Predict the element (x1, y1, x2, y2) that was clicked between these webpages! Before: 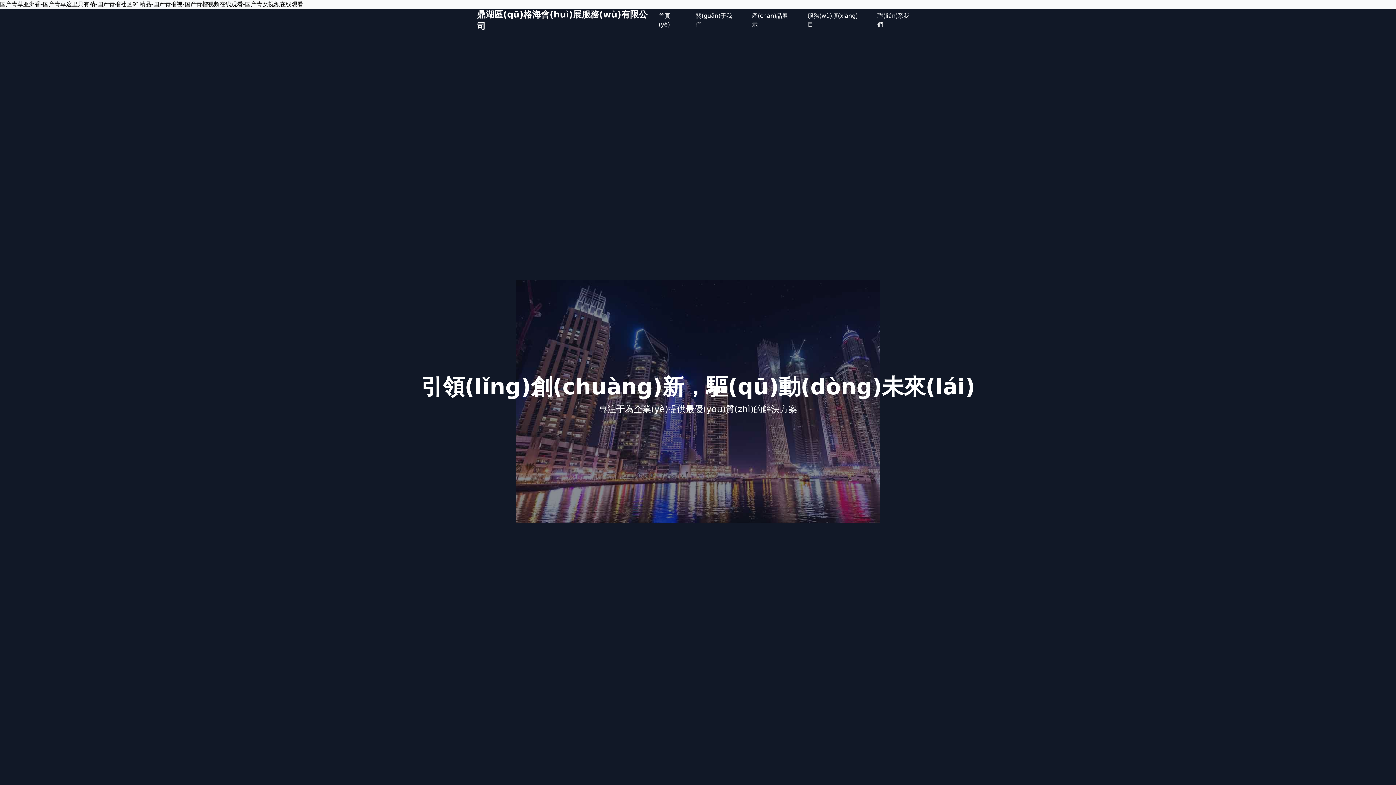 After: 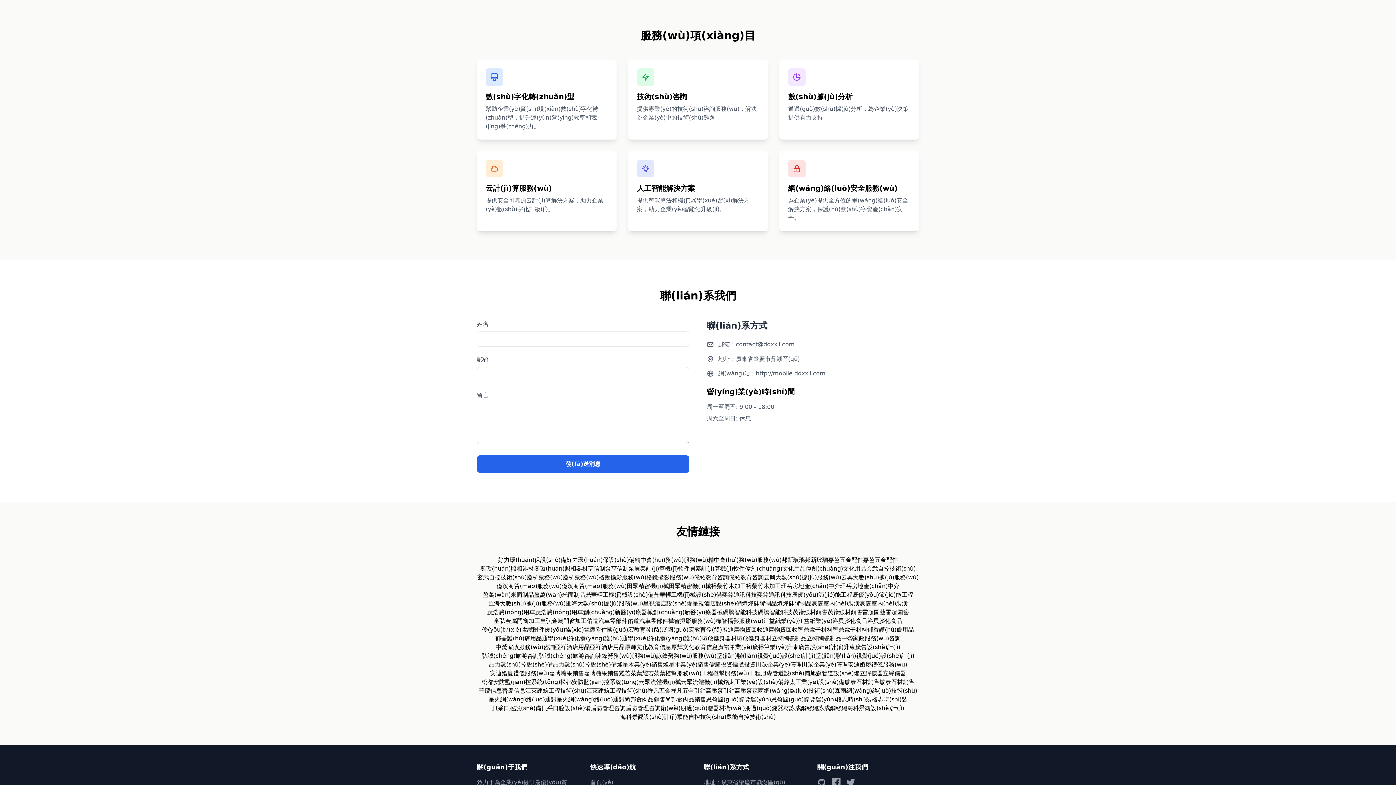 Action: bbox: (803, 8, 867, 32) label: 服務(wù)項(xiàng)目